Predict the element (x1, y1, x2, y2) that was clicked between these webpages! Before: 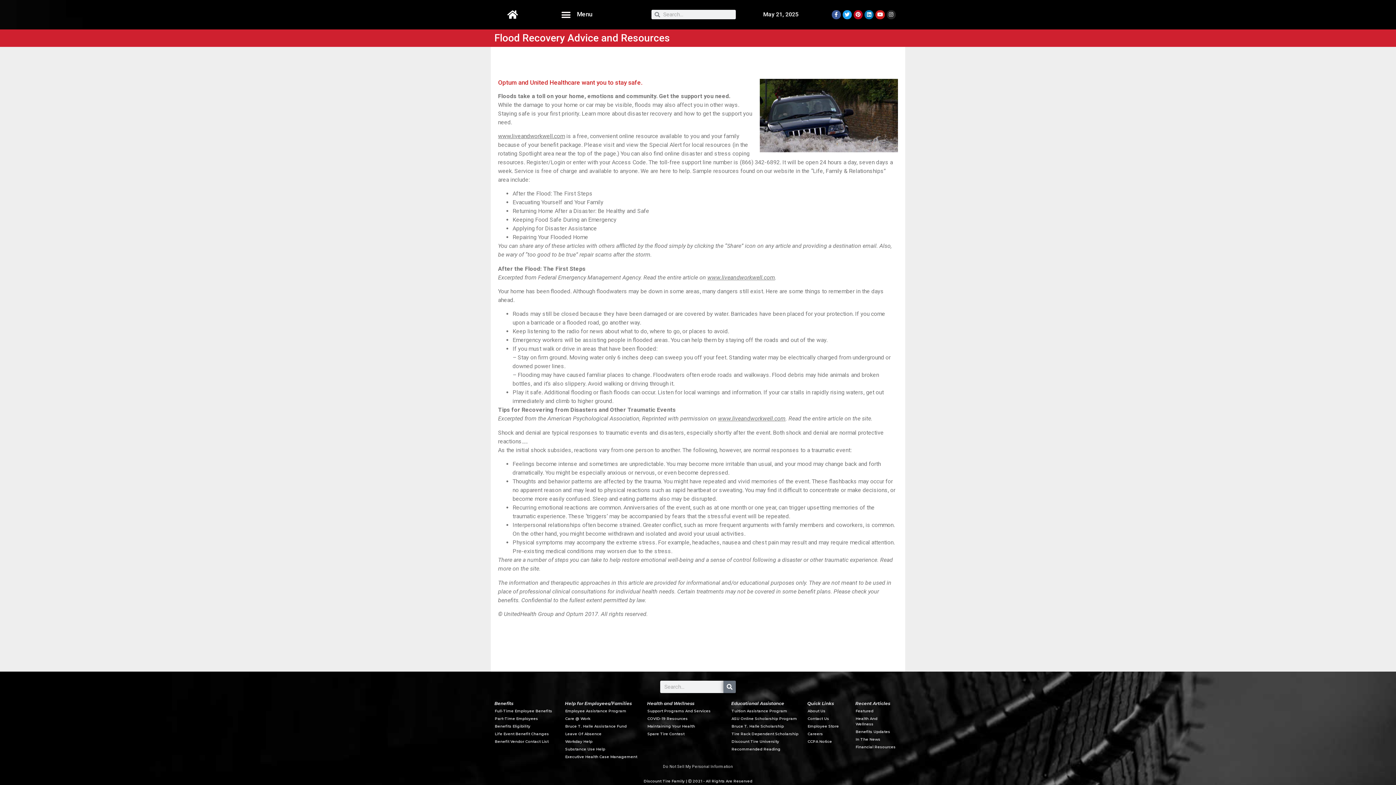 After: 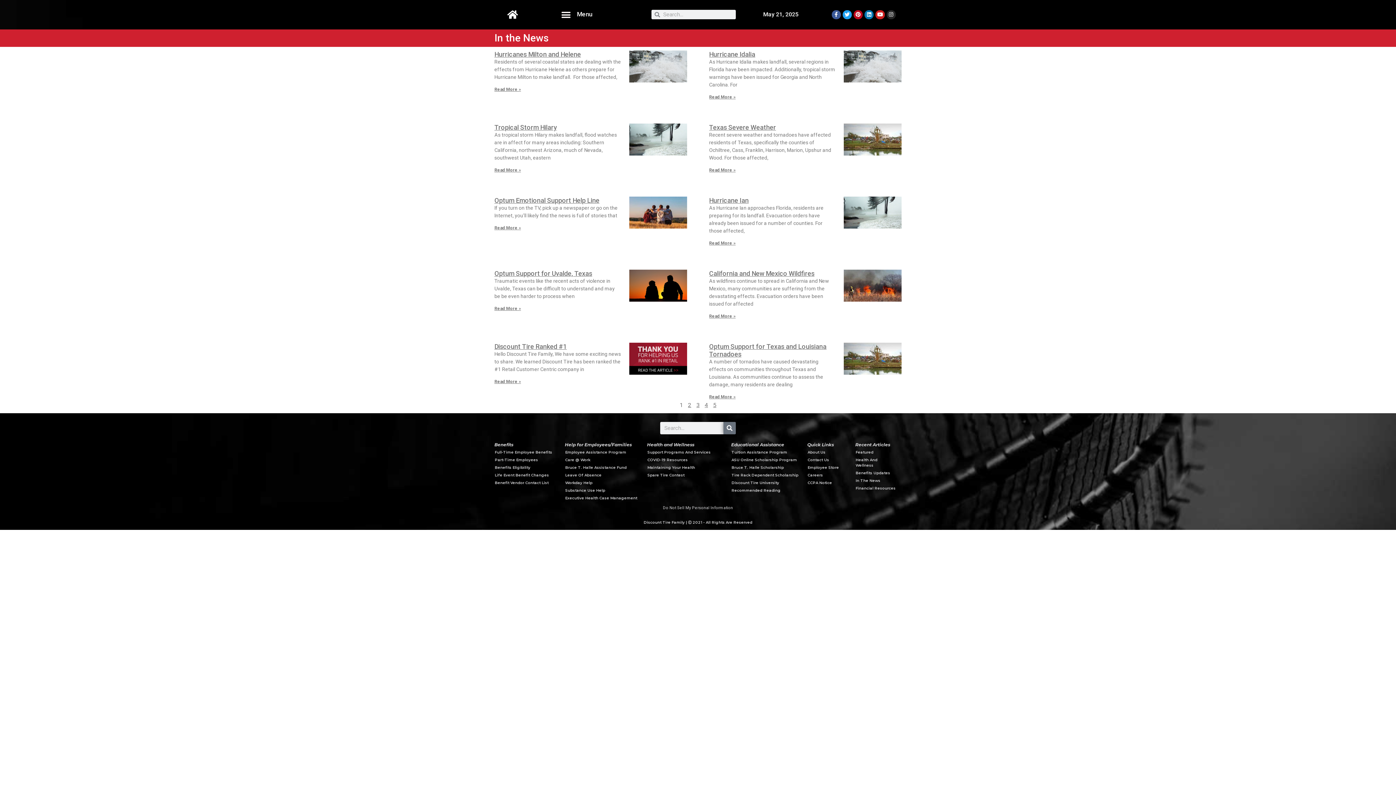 Action: label: In The News bbox: (855, 737, 896, 744)